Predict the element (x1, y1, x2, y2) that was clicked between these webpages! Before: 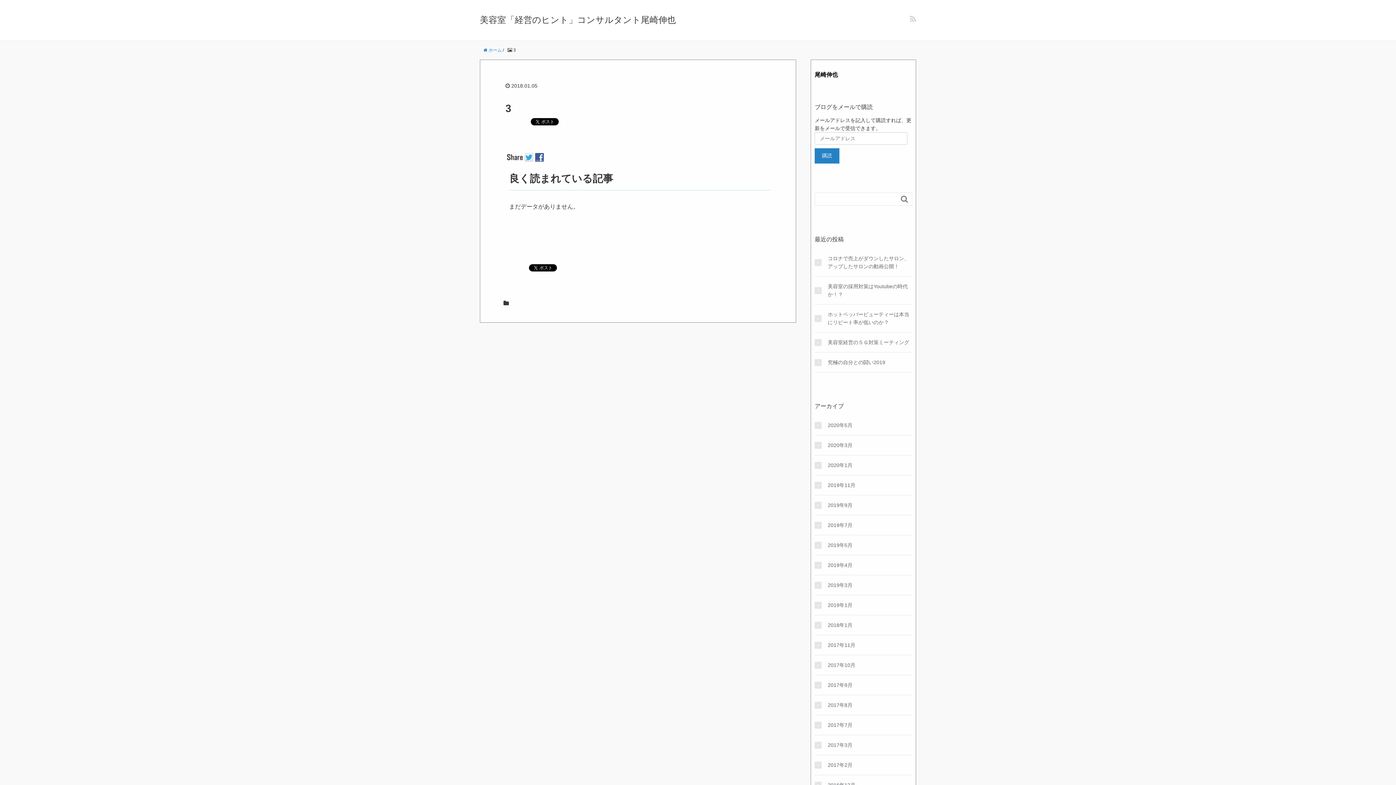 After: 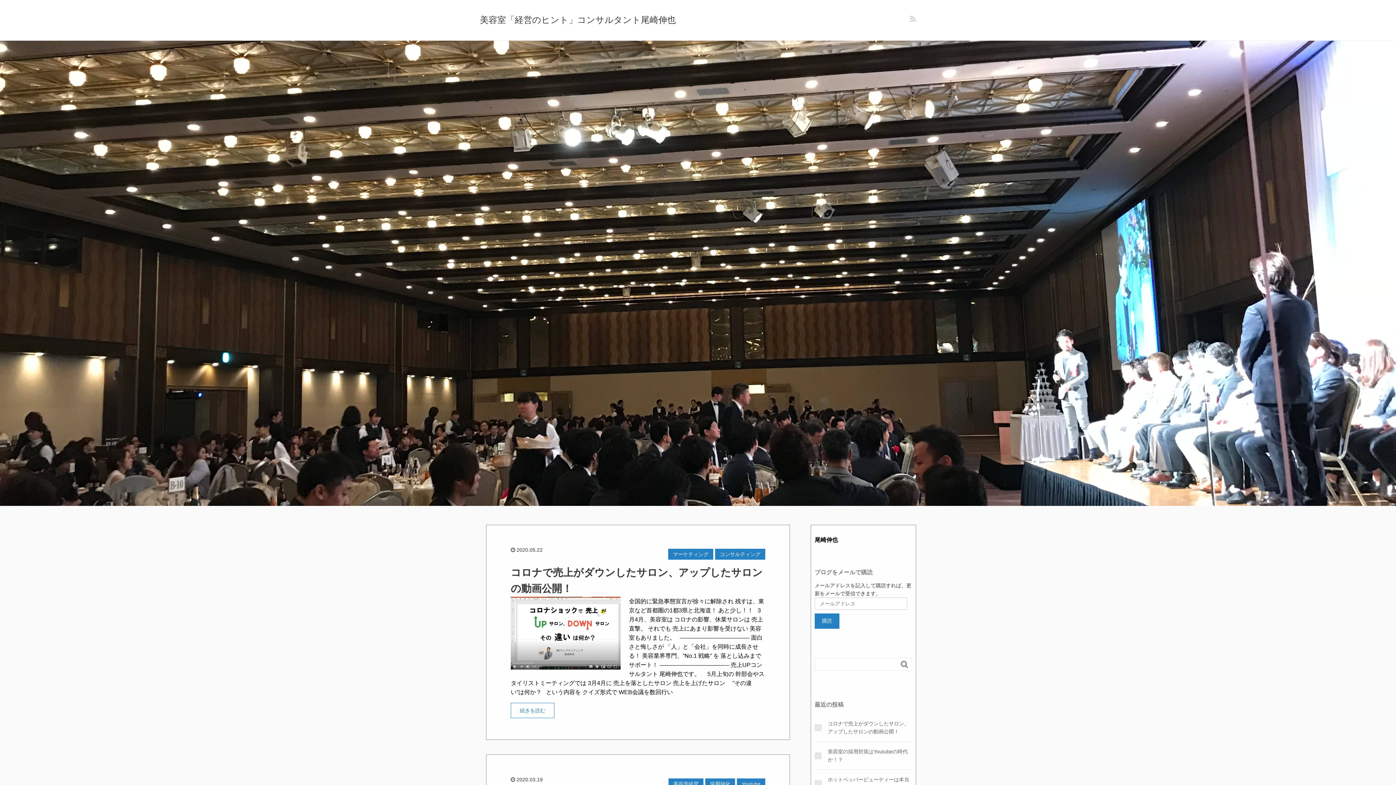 Action: bbox: (480, 14, 676, 24) label: 美容室「経営のヒント」コンサルタント尾崎伸也